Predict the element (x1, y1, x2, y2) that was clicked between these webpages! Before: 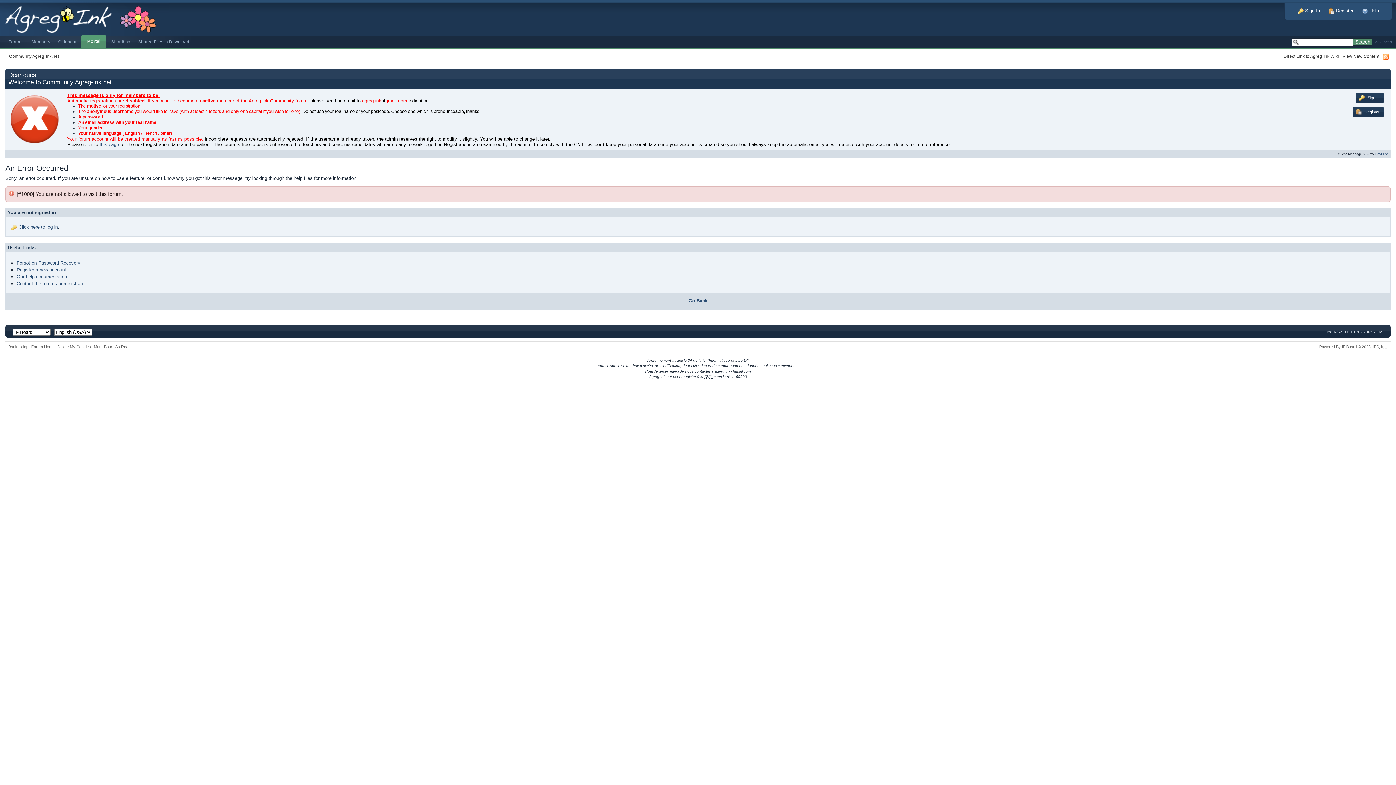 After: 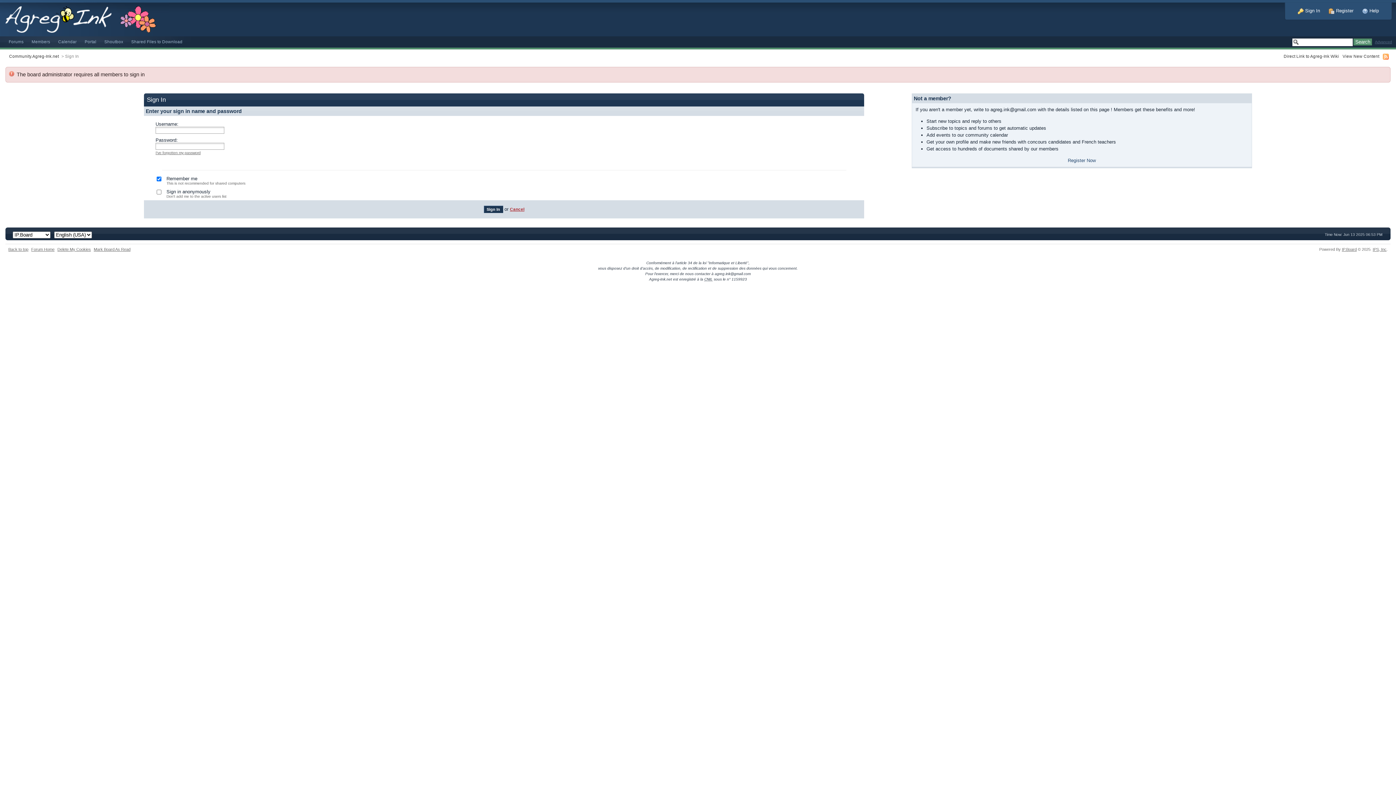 Action: label: Click here to log in bbox: (18, 224, 57, 229)